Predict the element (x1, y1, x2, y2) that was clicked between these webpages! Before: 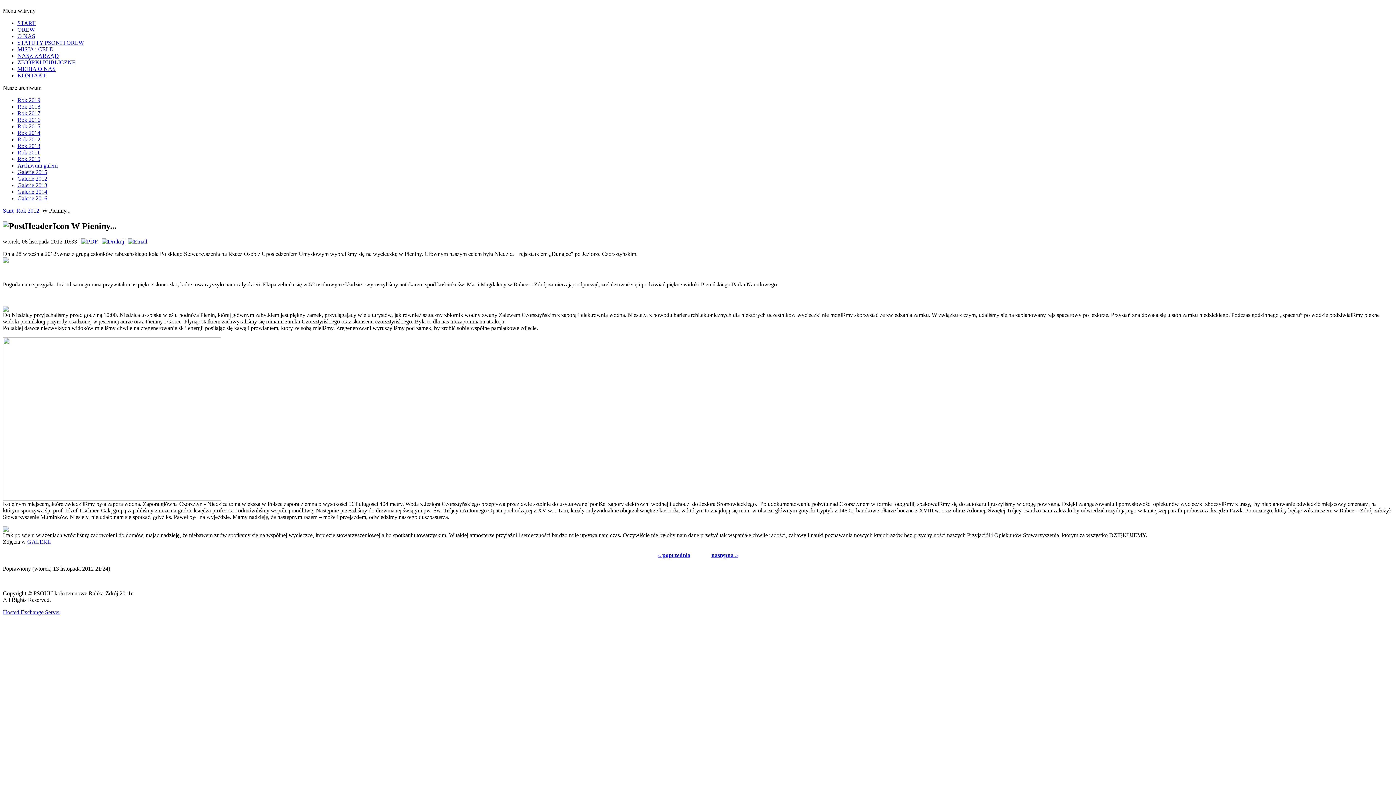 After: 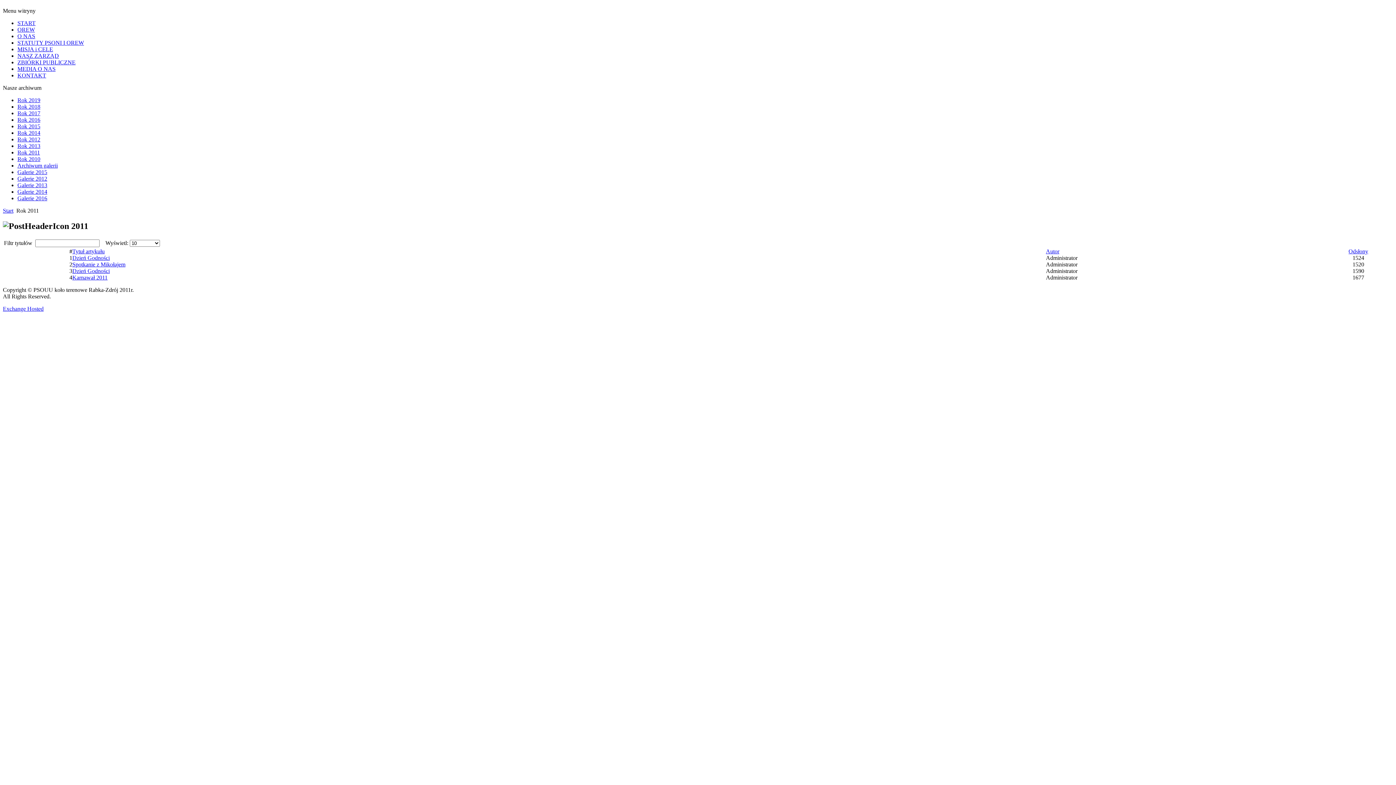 Action: label: Rok 2011 bbox: (17, 149, 40, 155)